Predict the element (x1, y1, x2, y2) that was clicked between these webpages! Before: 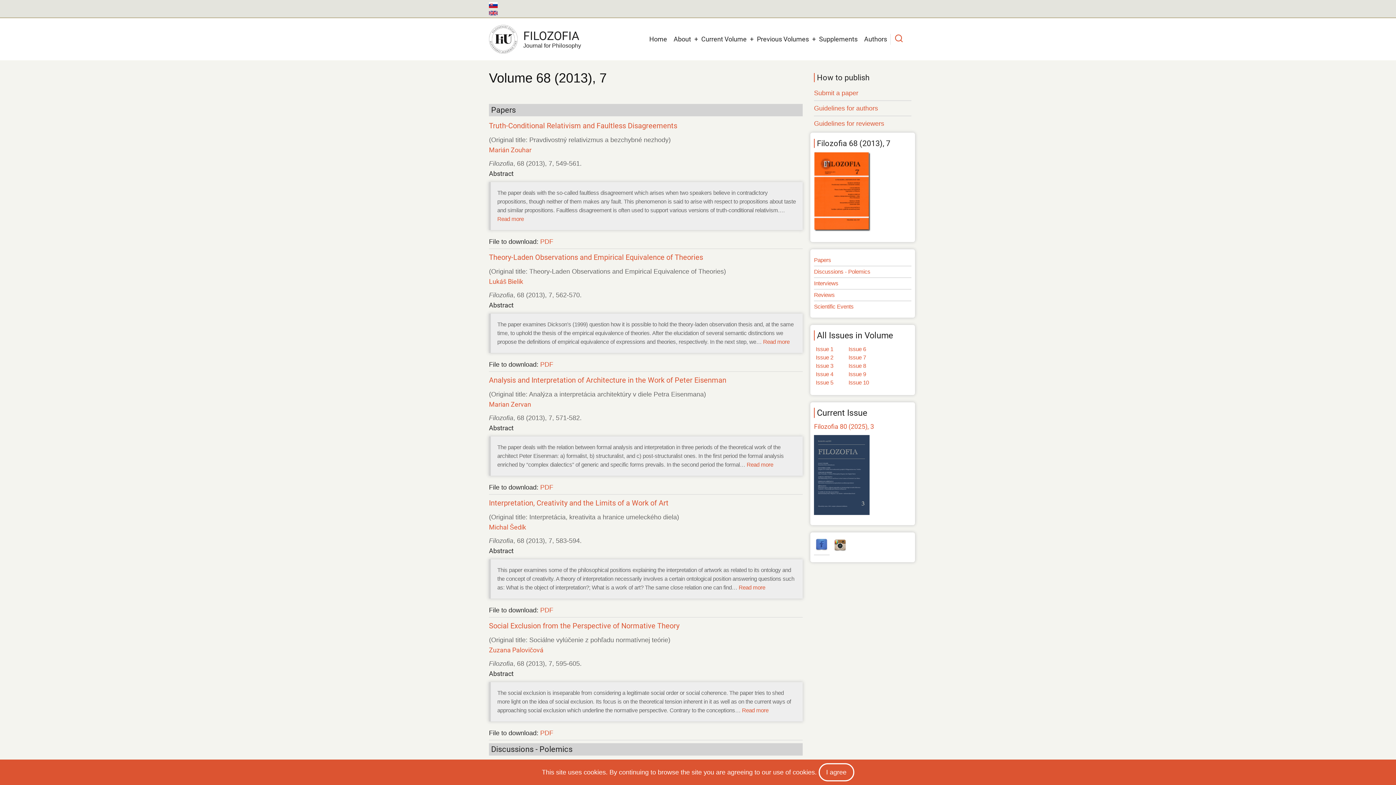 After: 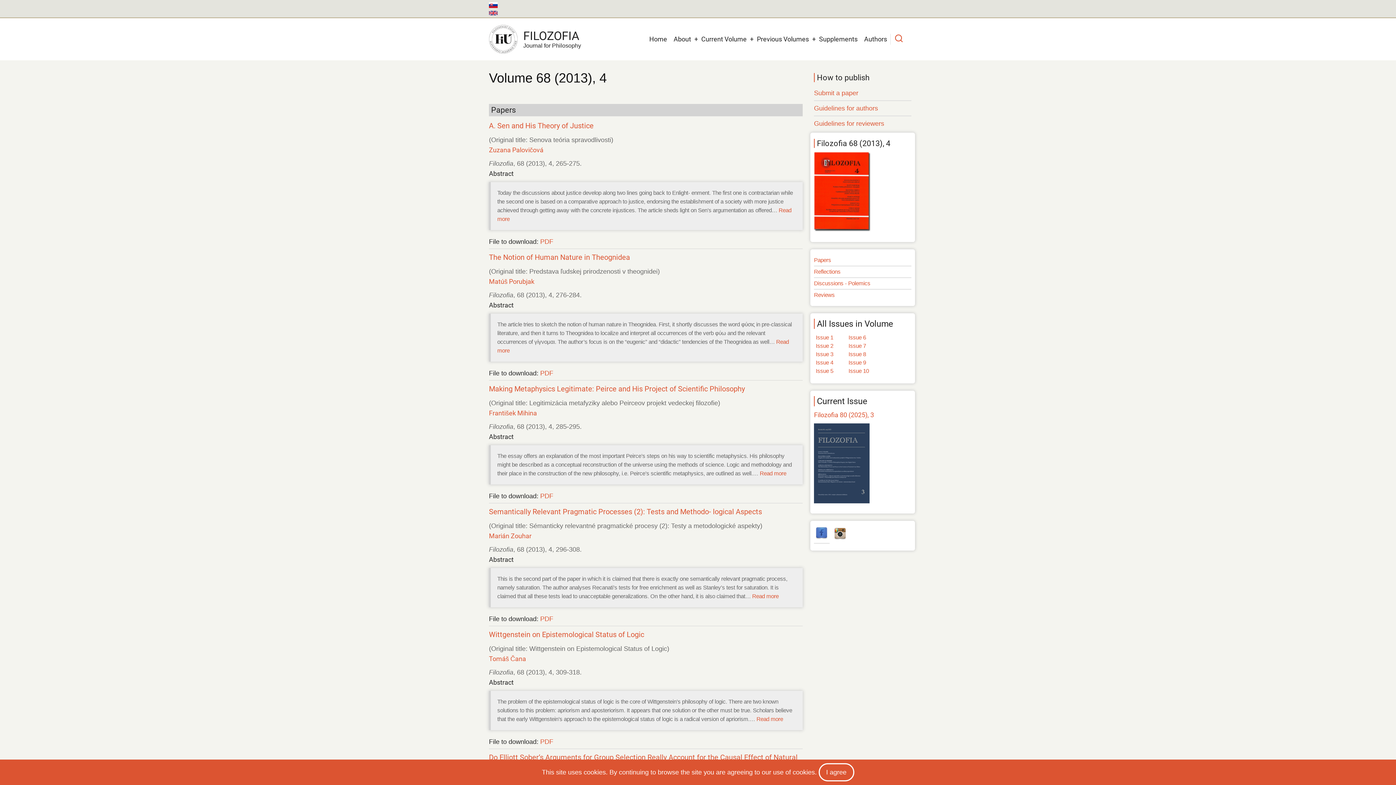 Action: bbox: (816, 371, 833, 377) label: Issue 4